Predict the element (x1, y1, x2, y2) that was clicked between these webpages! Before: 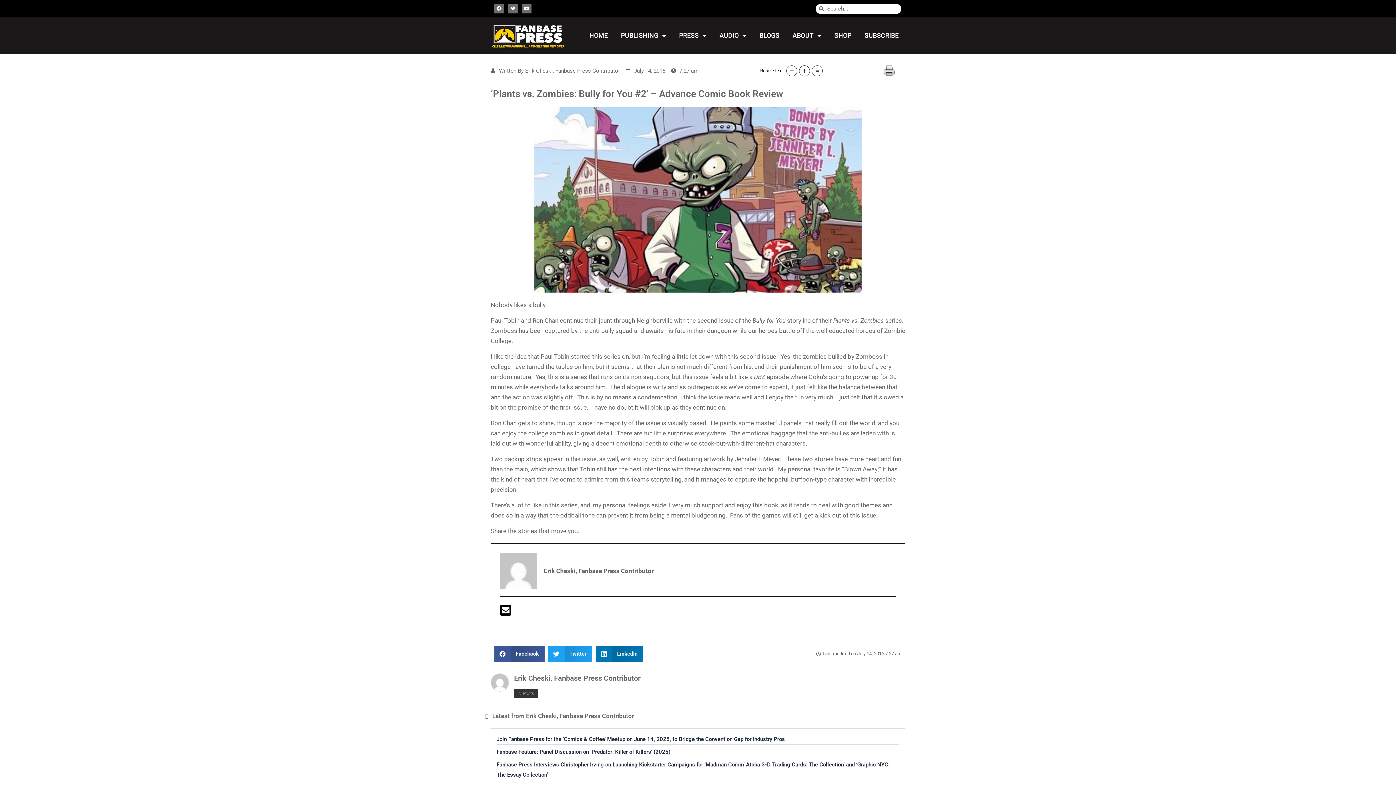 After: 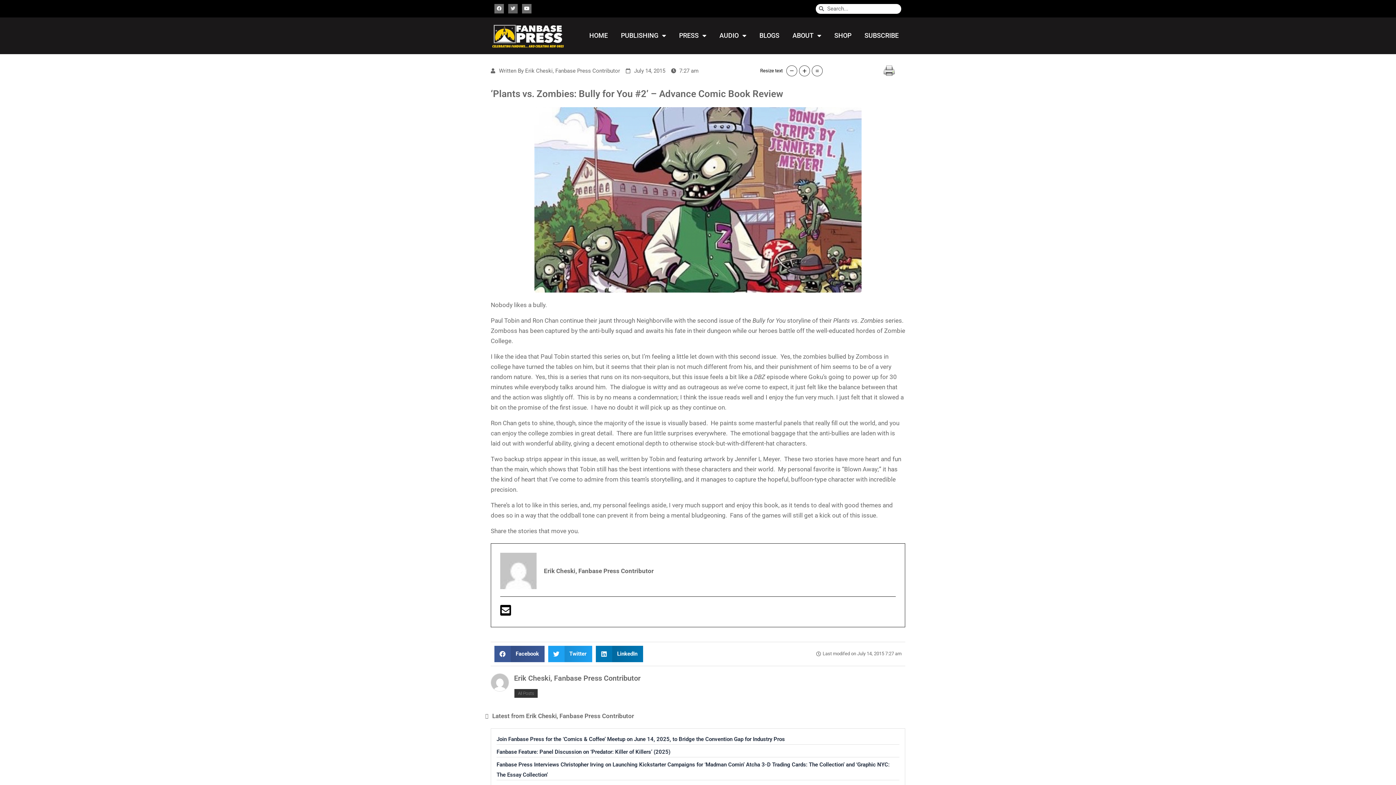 Action: bbox: (508, 3, 517, 13) label: Twitter